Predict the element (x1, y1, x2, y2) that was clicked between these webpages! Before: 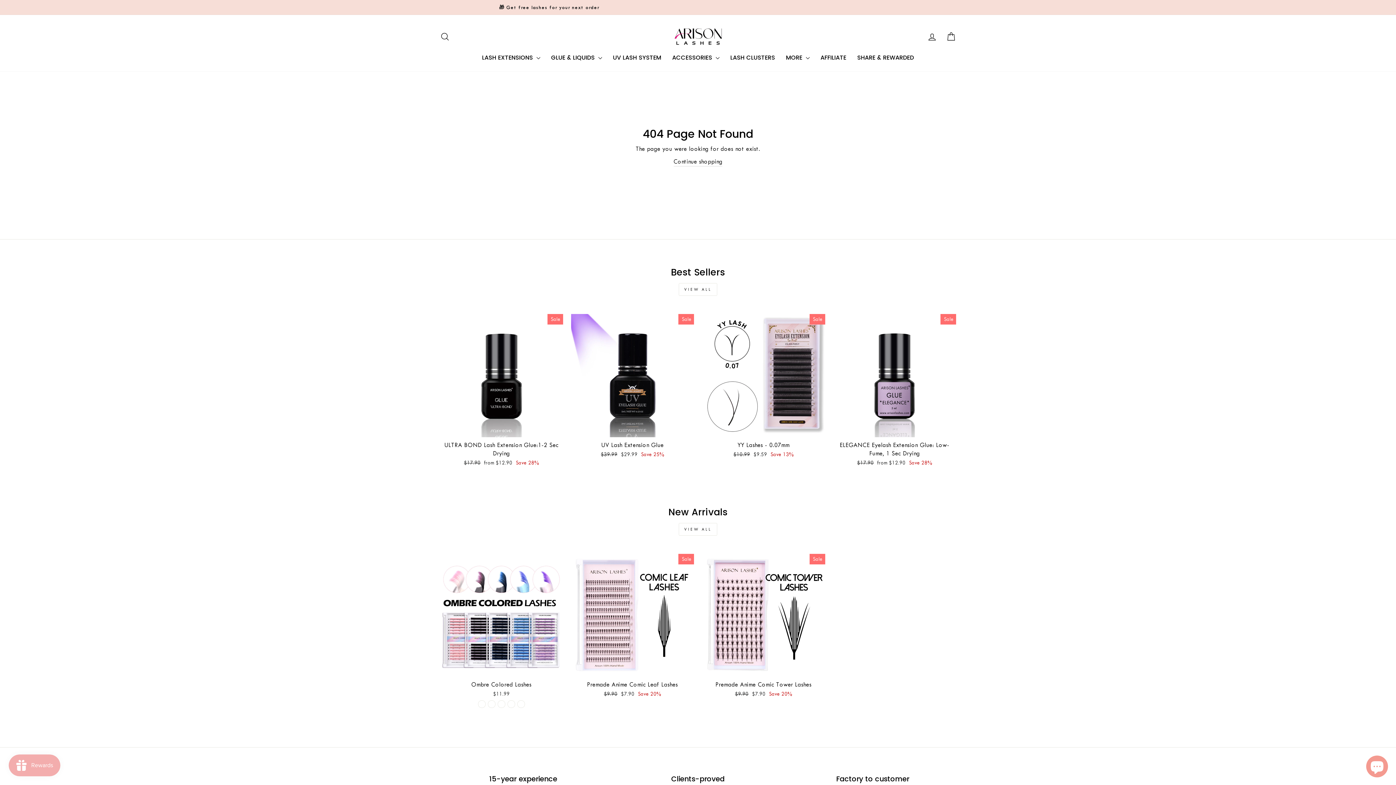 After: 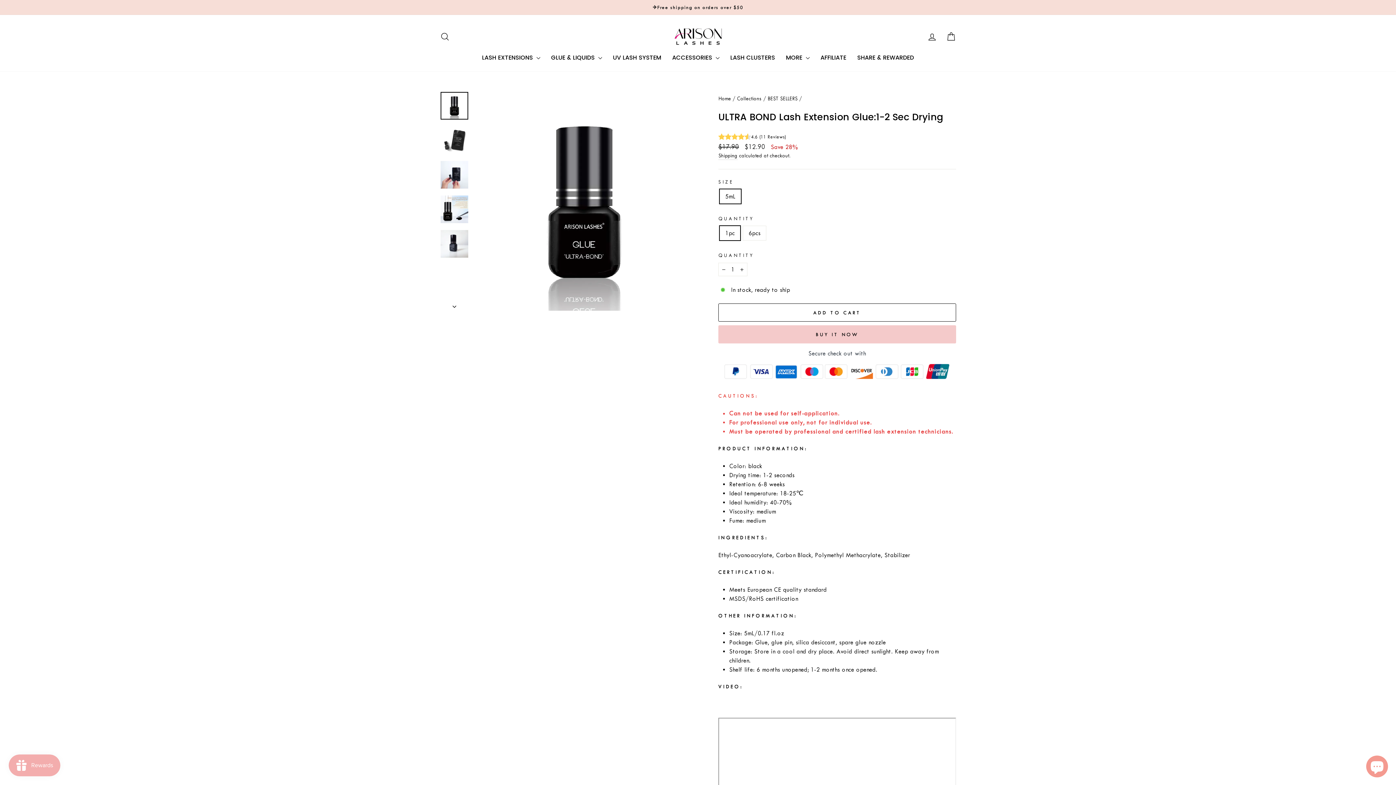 Action: bbox: (440, 437, 563, 468) label: ULTRA BOND Lash Extension Glue:1-2 Sec Drying
Regular price
$17.90 
Sale price
from $12.90 Save 28%